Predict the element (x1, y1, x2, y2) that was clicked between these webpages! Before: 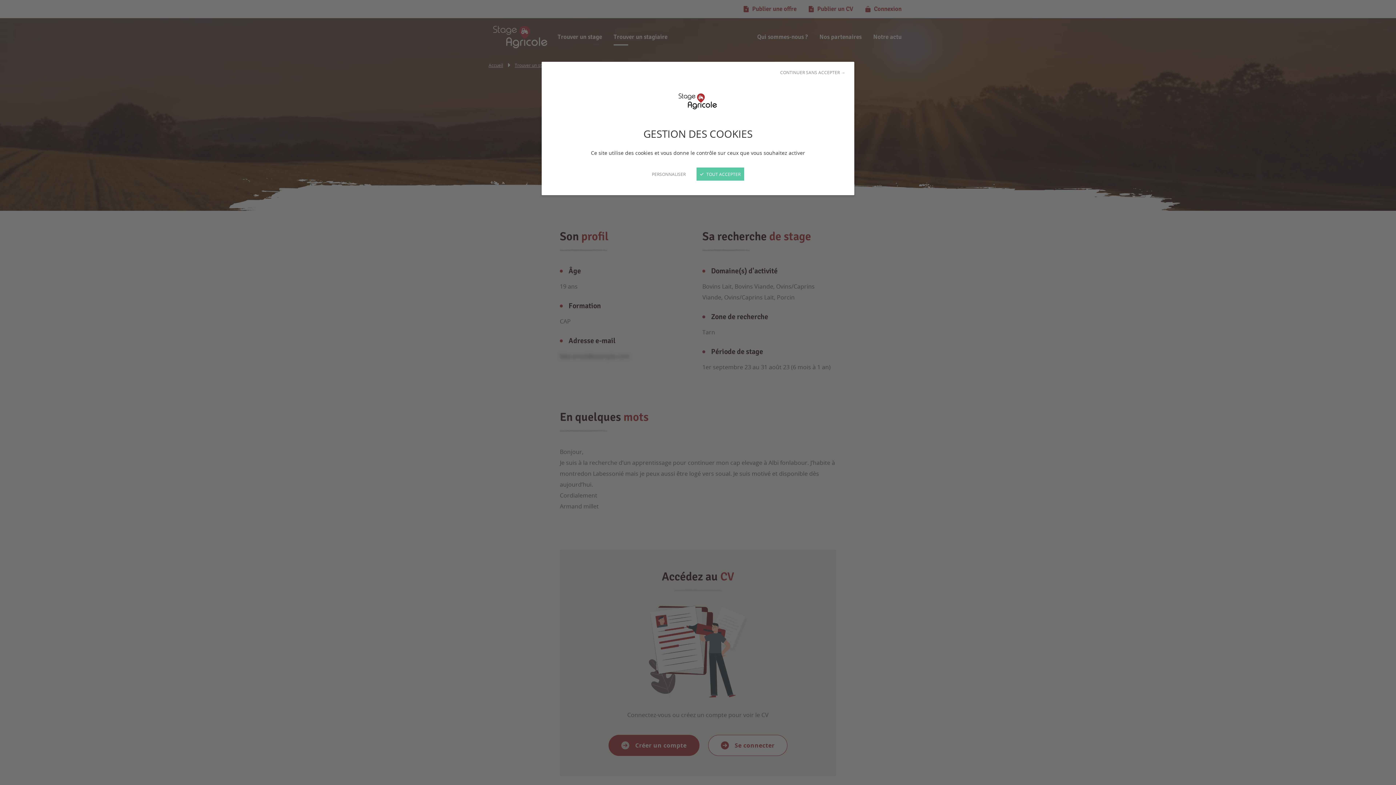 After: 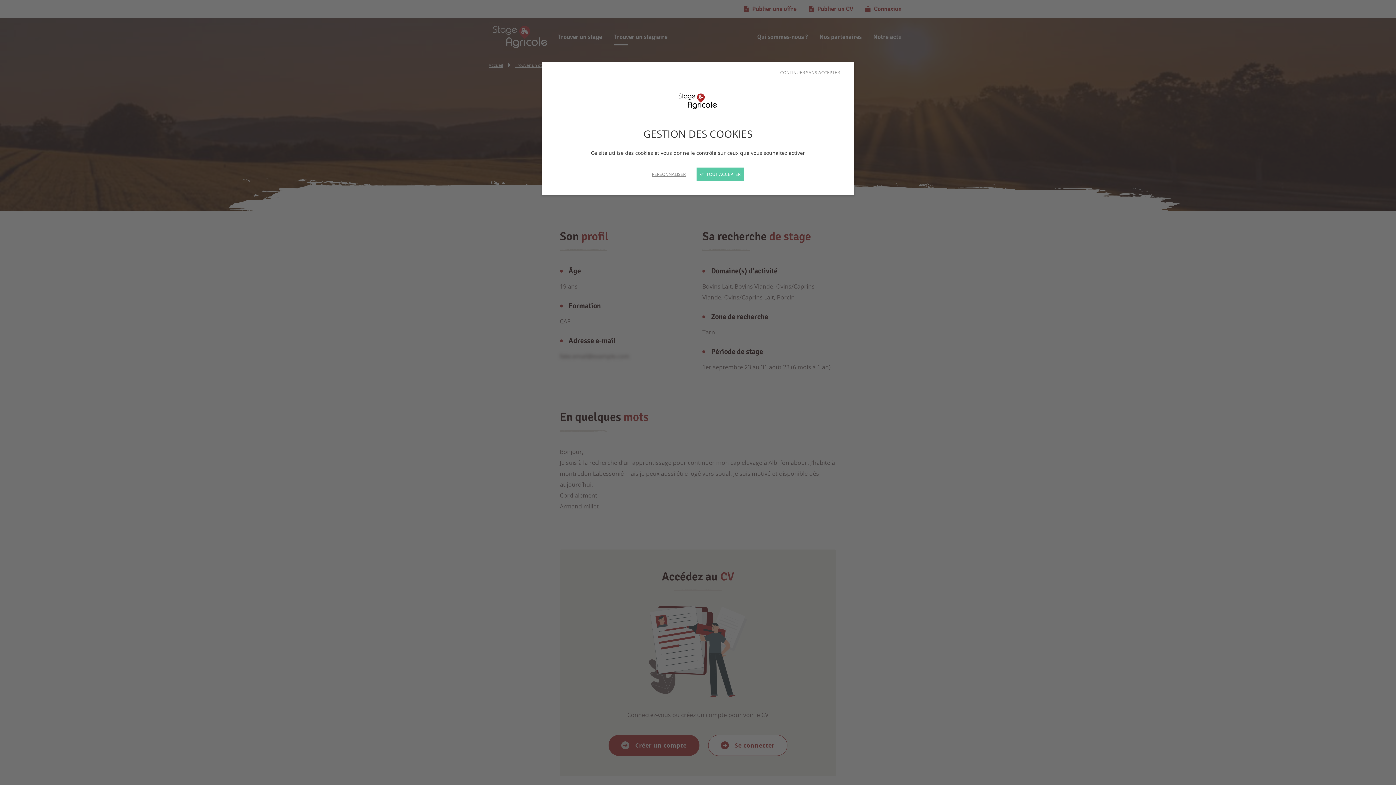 Action: bbox: (0, 0, 1396, 785) label: Fermer